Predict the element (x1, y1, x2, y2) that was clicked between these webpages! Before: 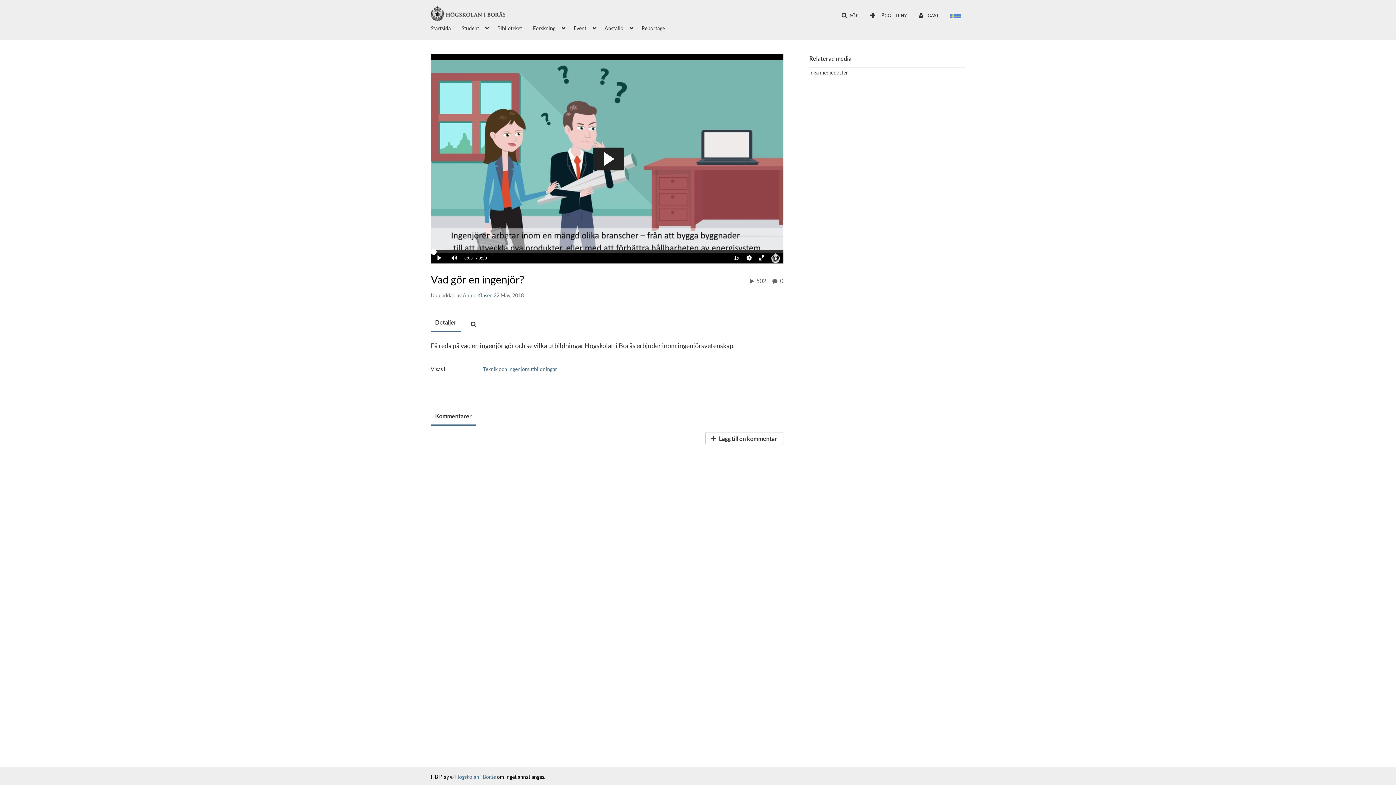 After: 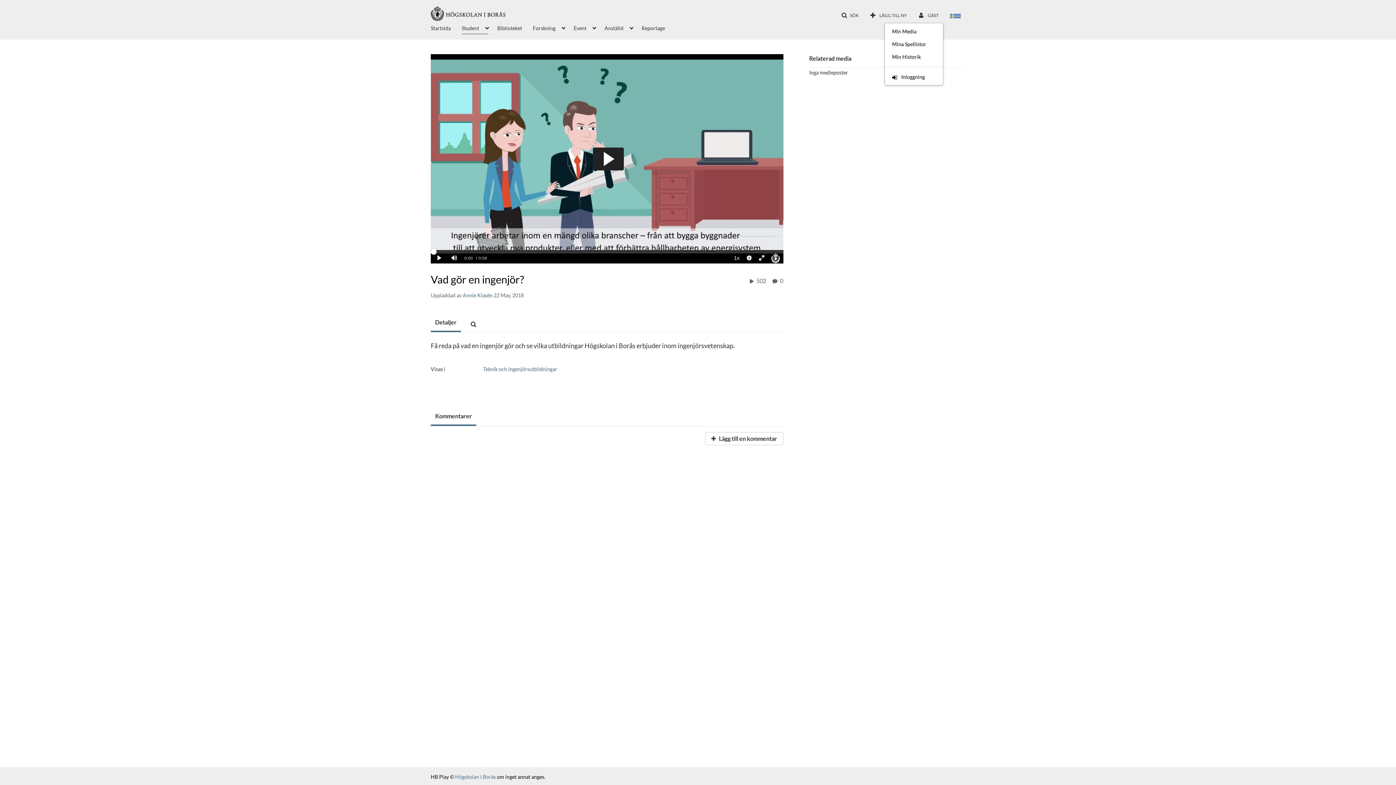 Action: bbox: (913, 9, 943, 22) label:  GÄST